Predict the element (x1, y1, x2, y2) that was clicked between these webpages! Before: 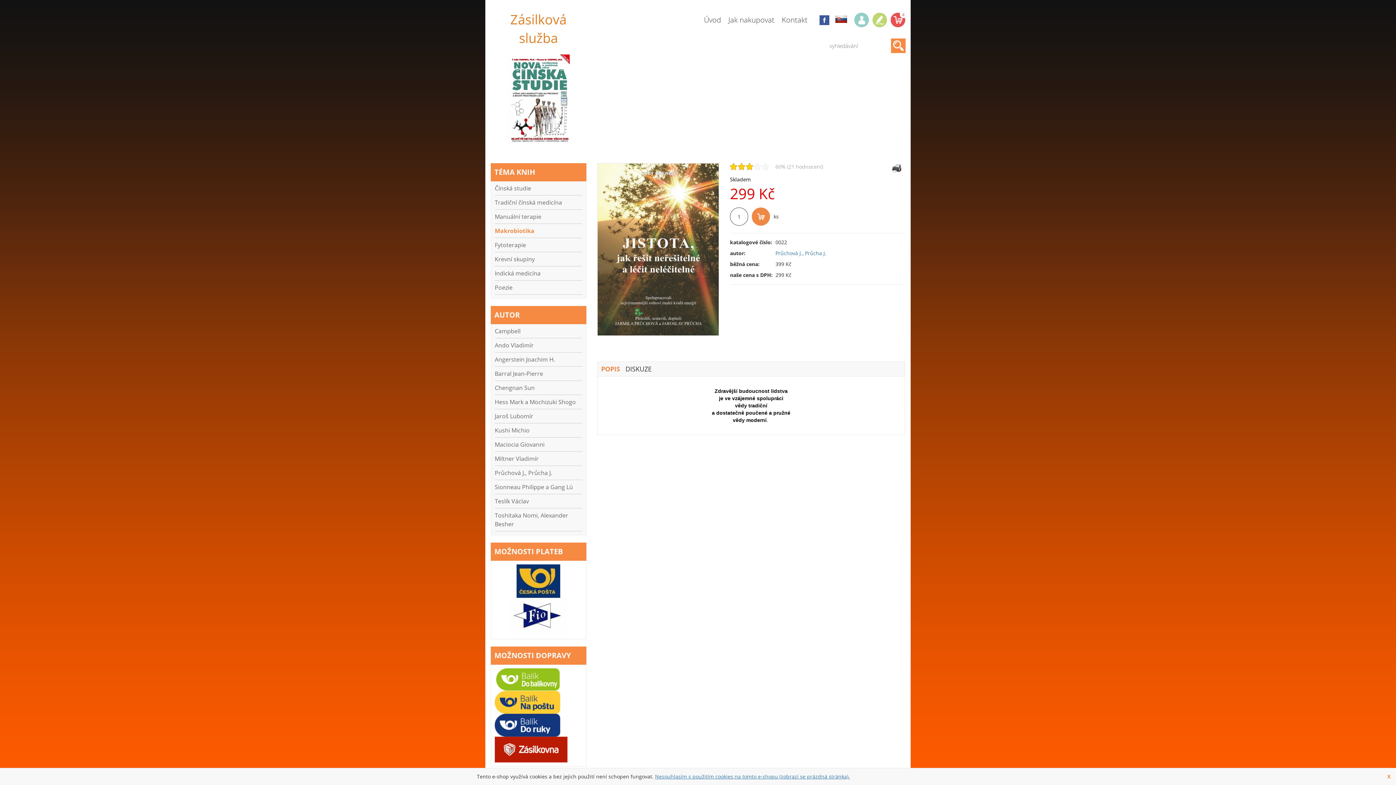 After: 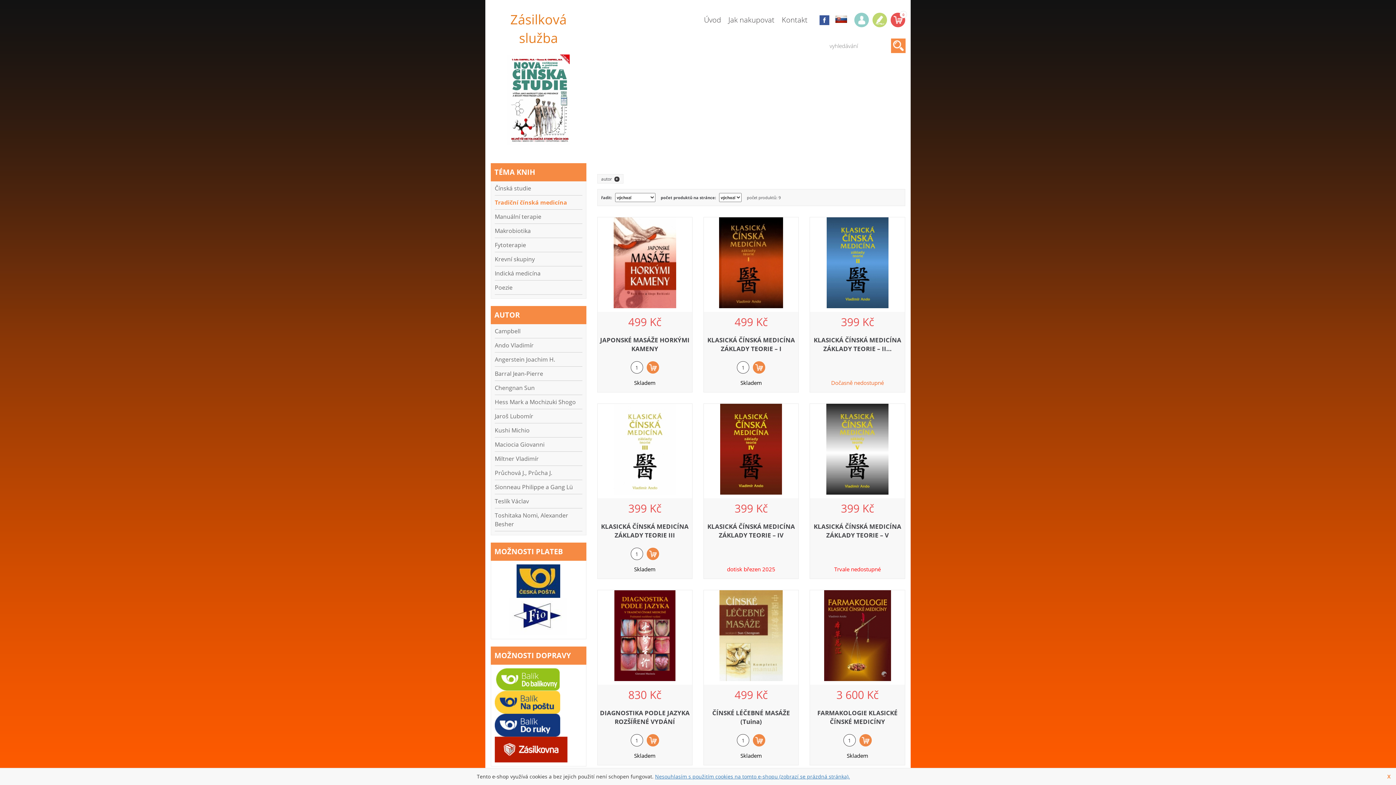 Action: bbox: (494, 195, 582, 209) label: Tradiční čínská medicína